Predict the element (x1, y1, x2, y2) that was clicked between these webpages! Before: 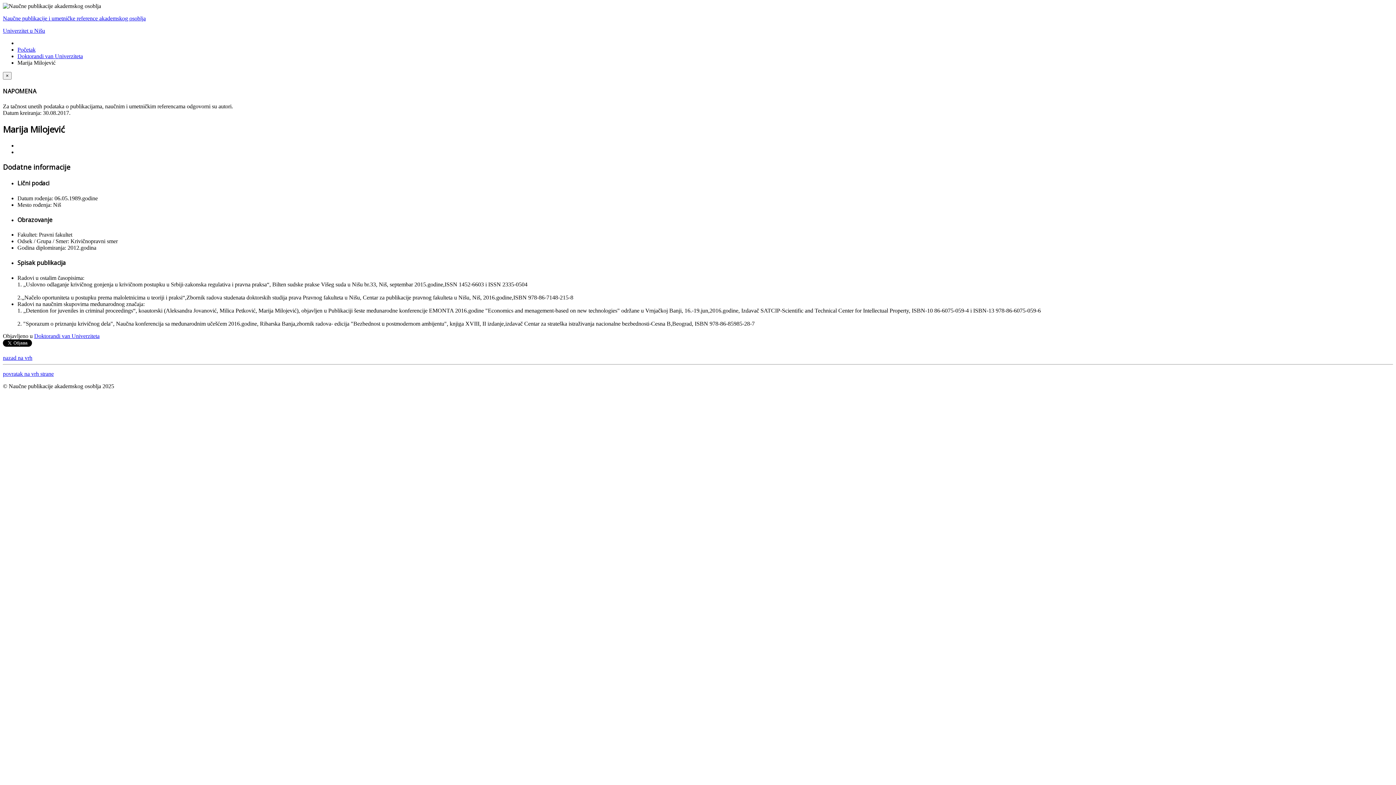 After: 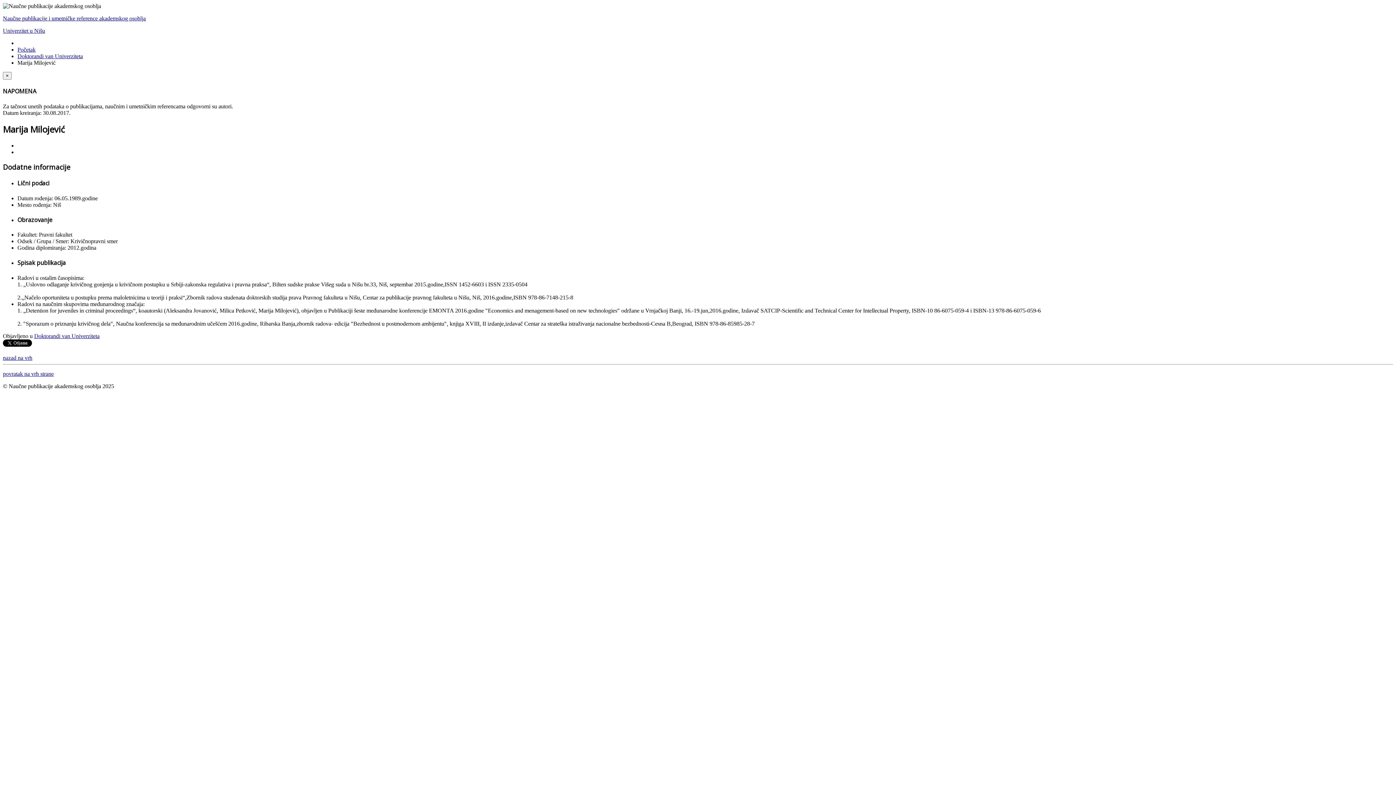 Action: bbox: (2, 354, 32, 360) label: nazad na vrh